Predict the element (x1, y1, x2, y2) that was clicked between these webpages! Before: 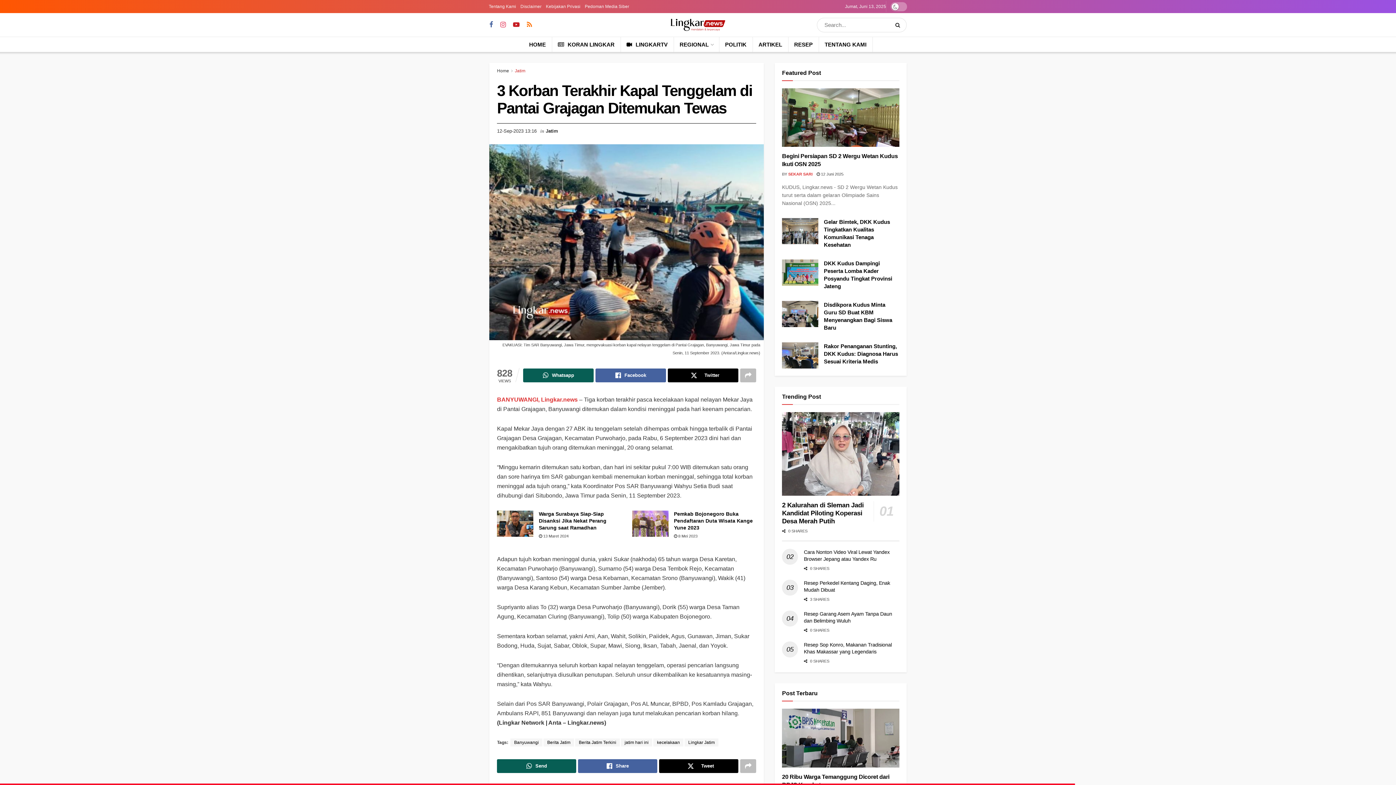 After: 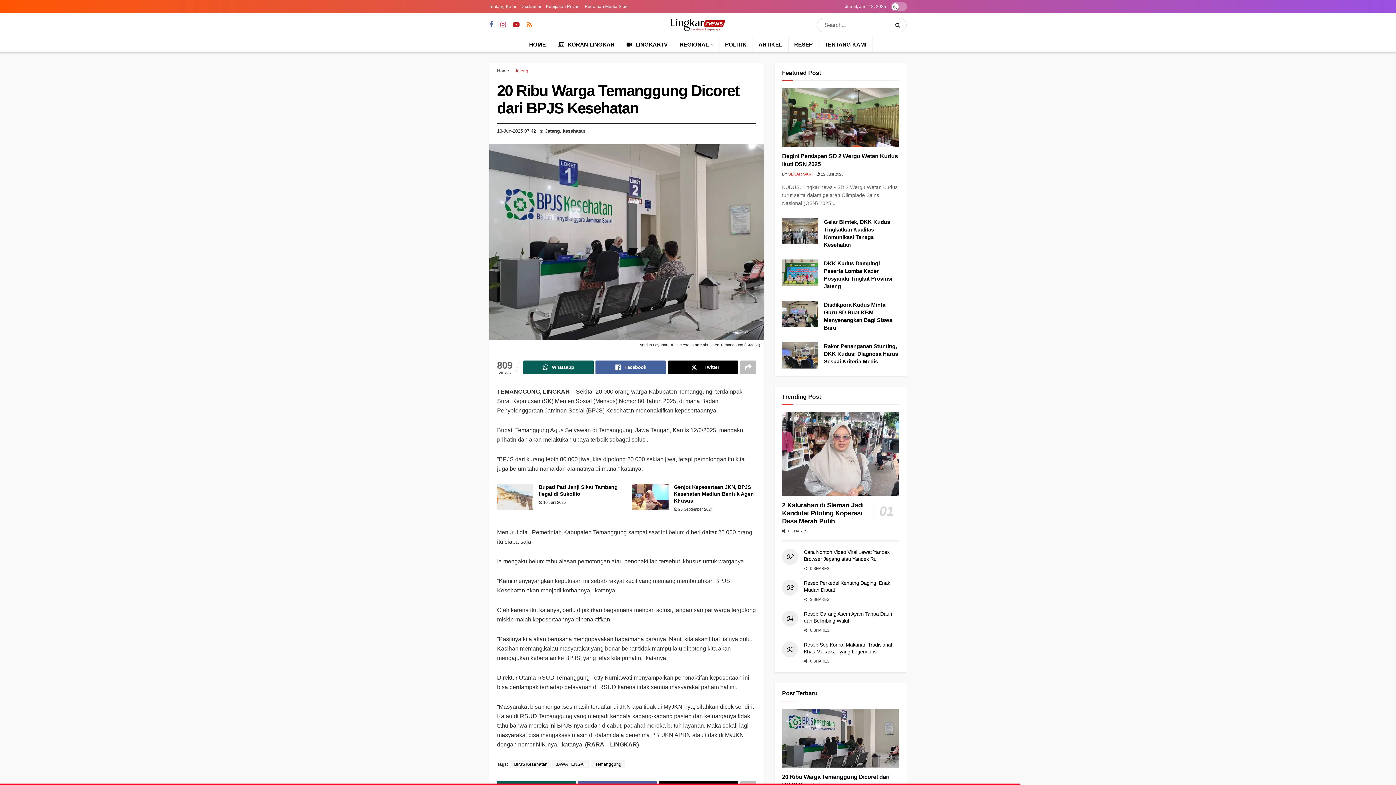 Action: label: Read article: 20 Ribu Warga Temanggung Dicoret dari BPJS Kesehatan bbox: (782, 709, 899, 767)